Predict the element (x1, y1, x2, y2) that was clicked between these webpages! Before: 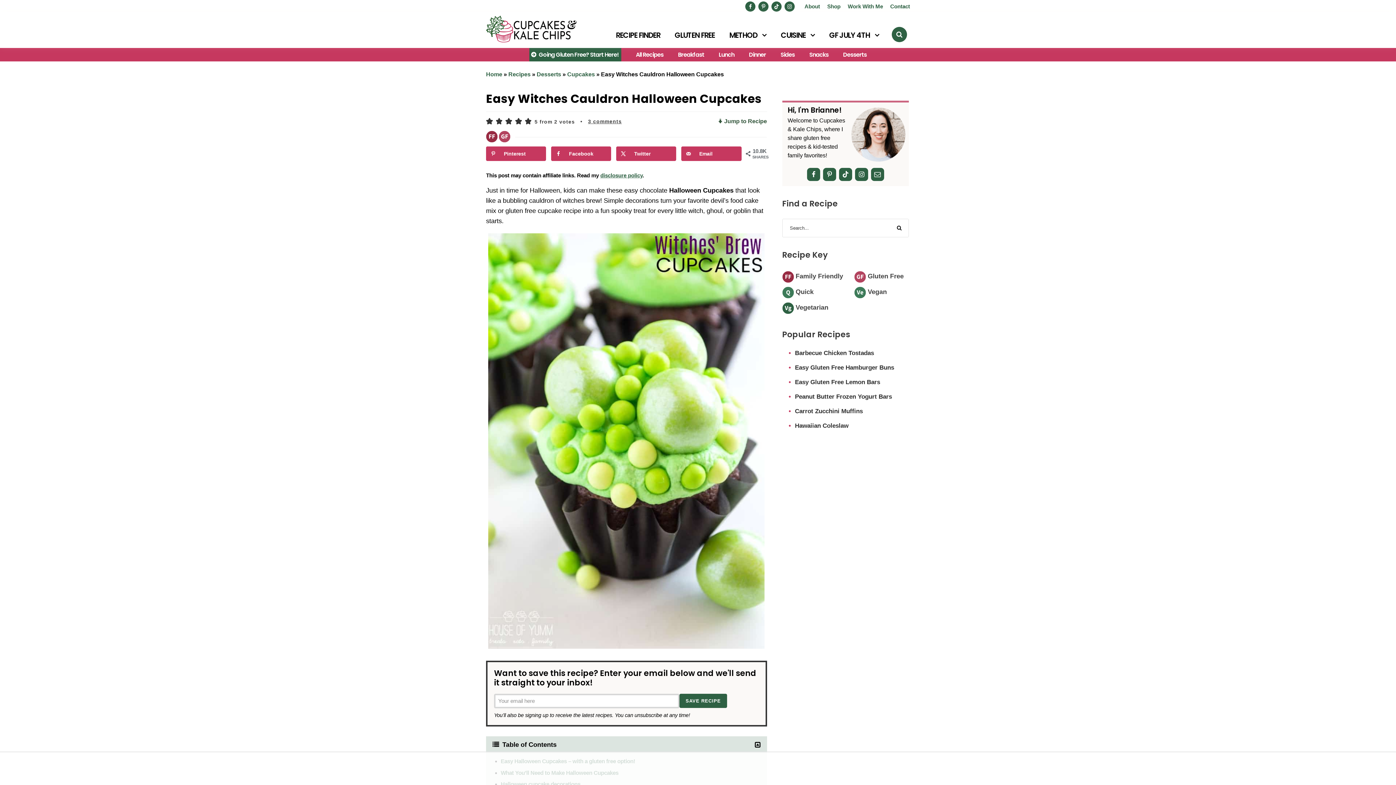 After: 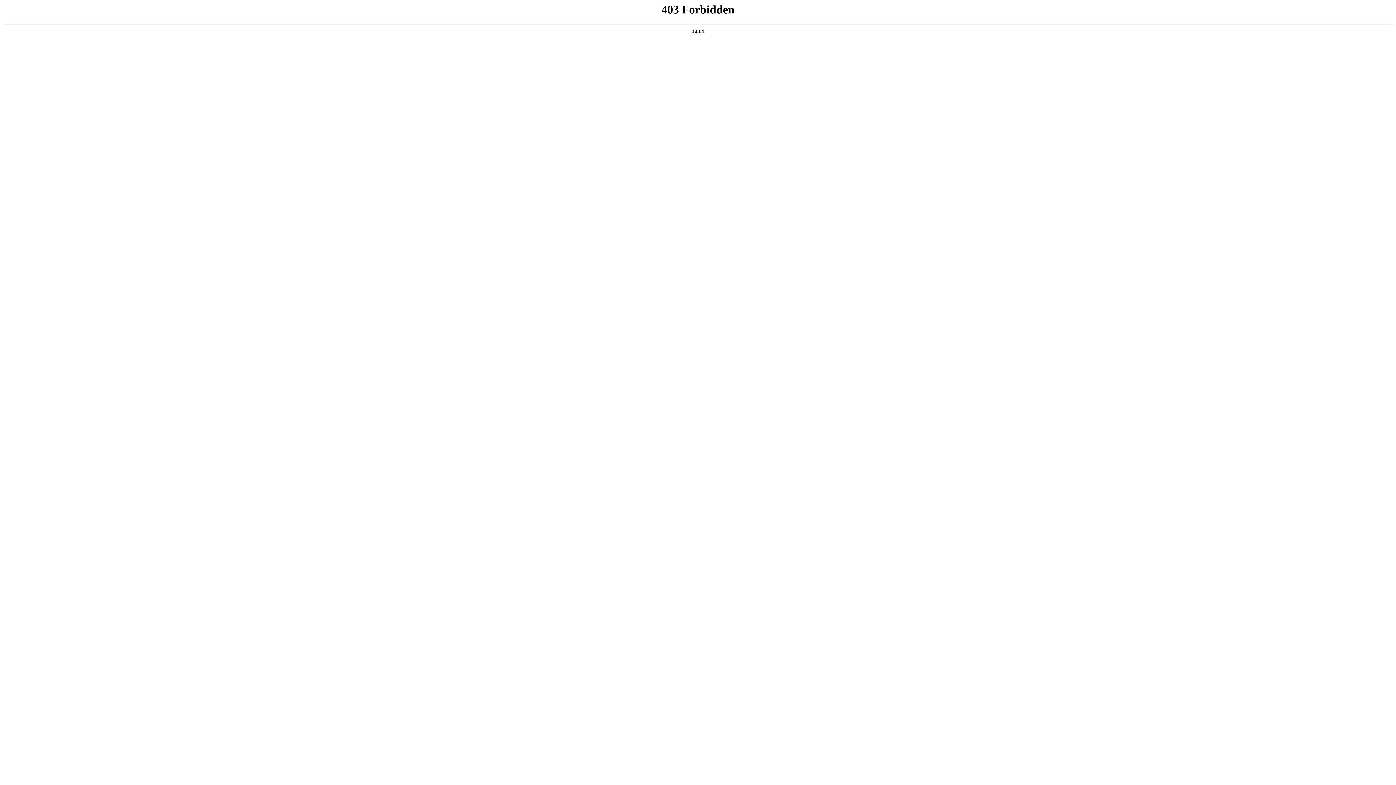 Action: bbox: (780, 48, 794, 61) label: Sides